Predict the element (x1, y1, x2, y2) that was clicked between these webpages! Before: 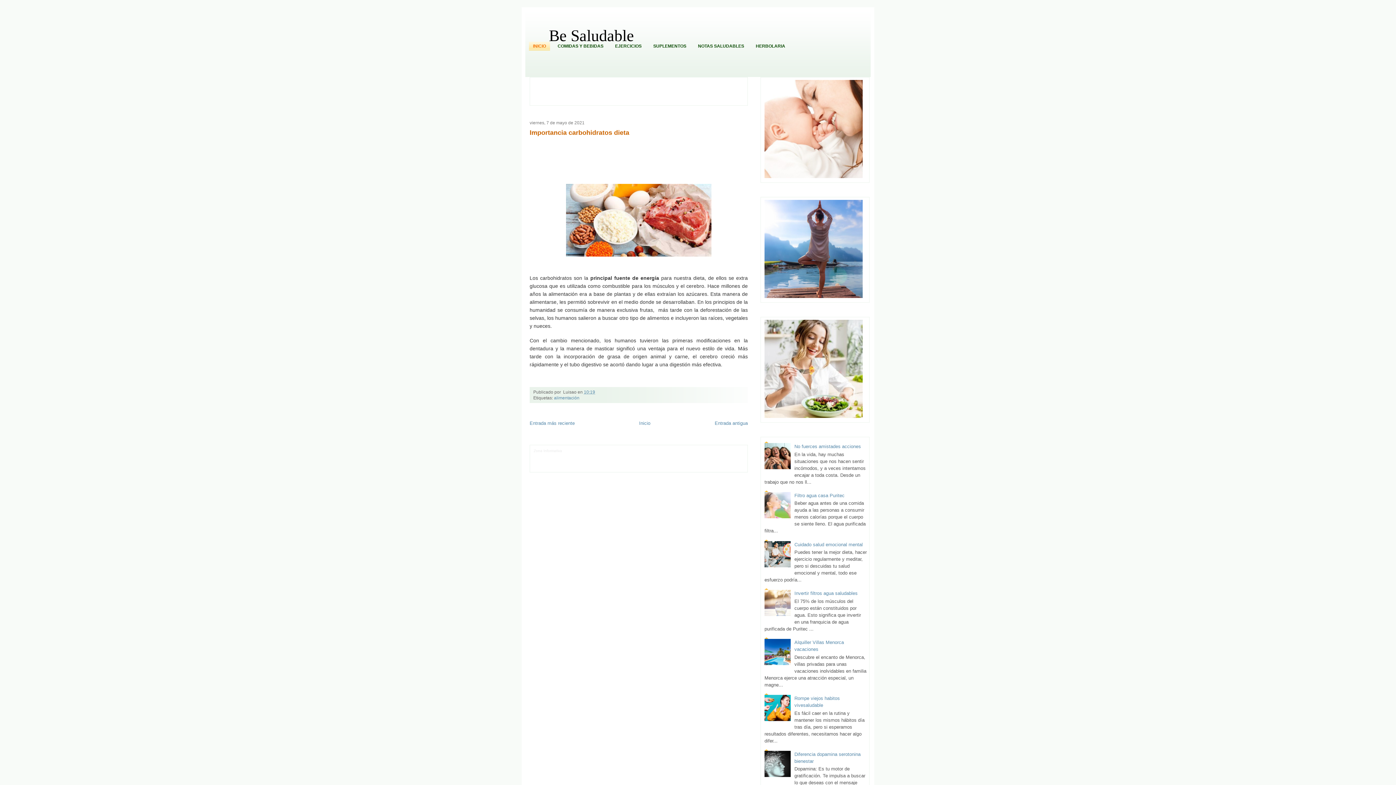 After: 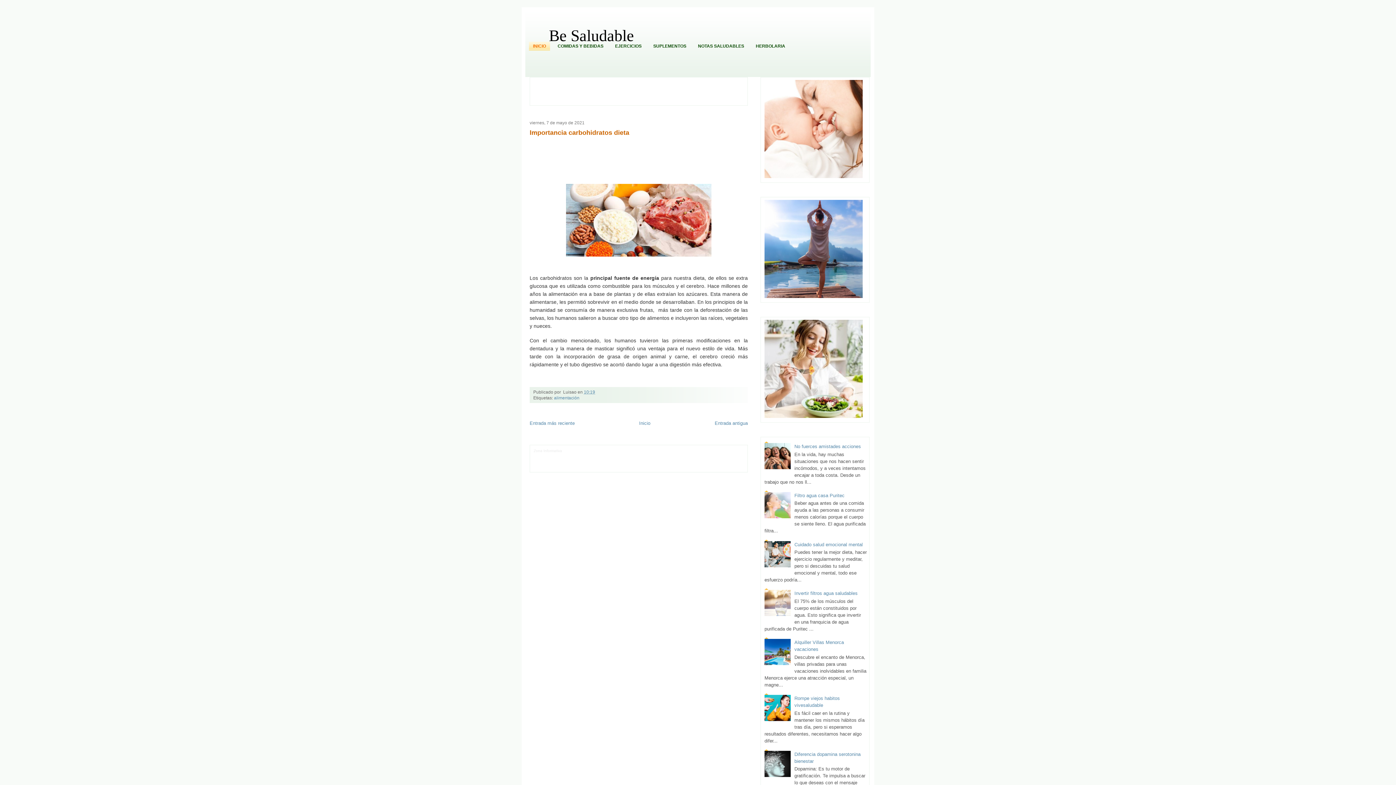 Action: label: Hobbies Masculinos bbox: (705, 449, 738, 453)